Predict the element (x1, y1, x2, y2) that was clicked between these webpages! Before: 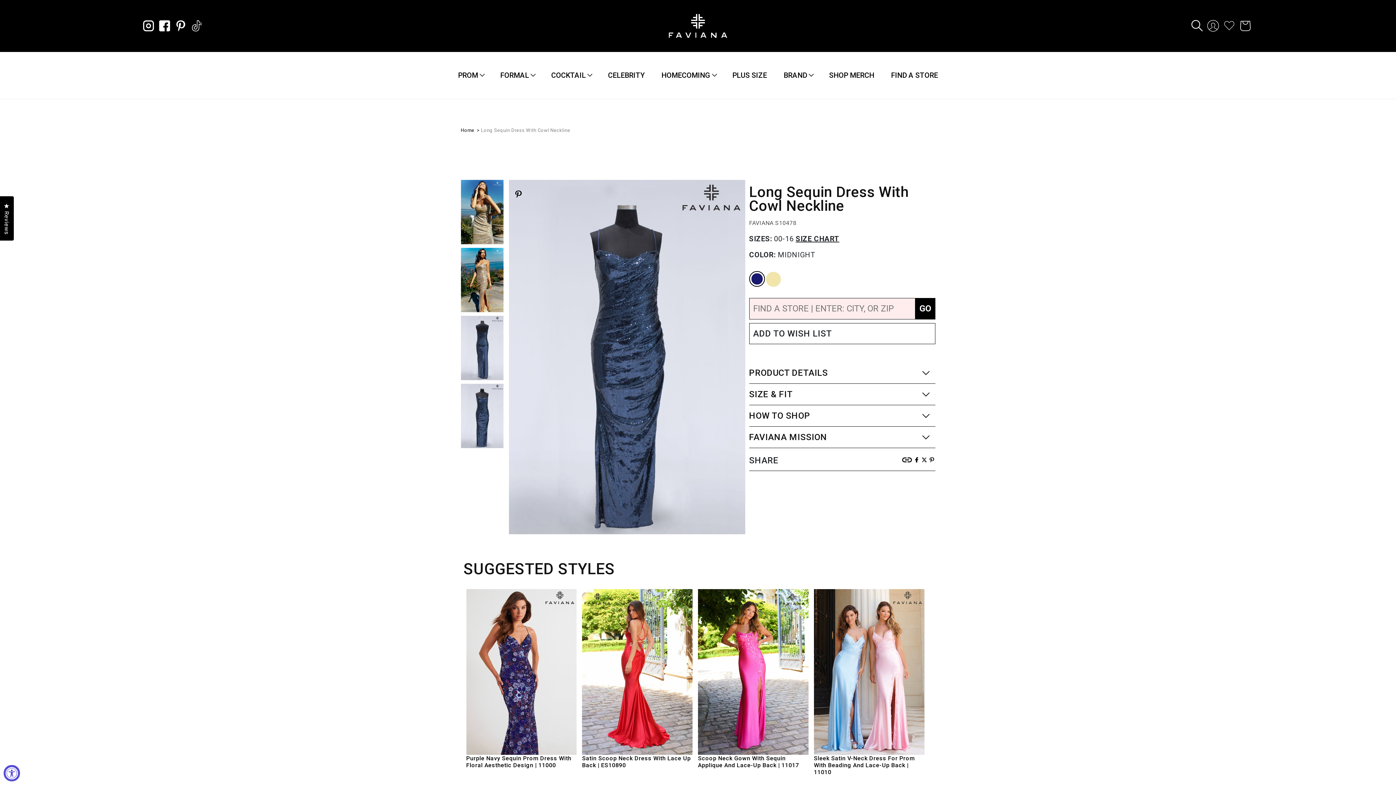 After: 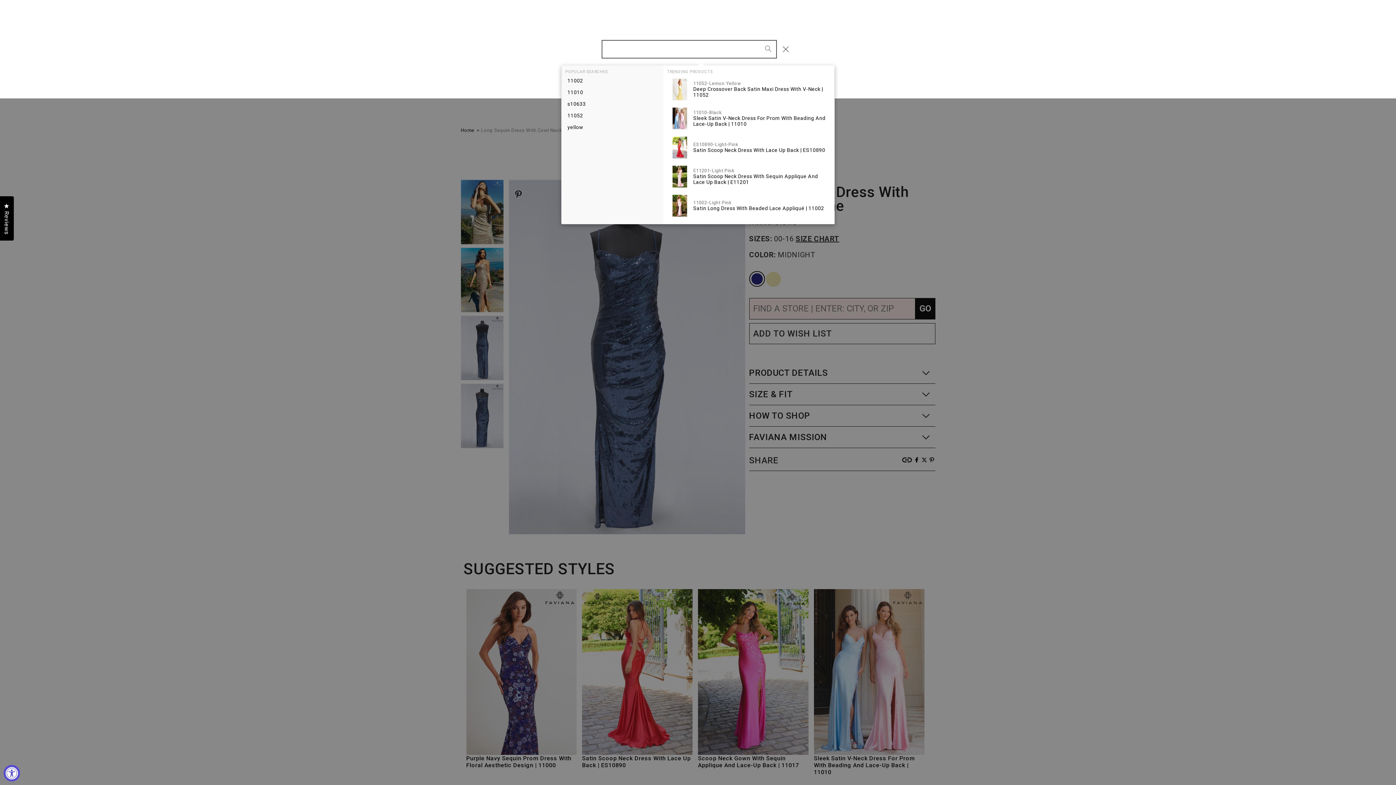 Action: label: Search bbox: (1189, 17, 1205, 33)